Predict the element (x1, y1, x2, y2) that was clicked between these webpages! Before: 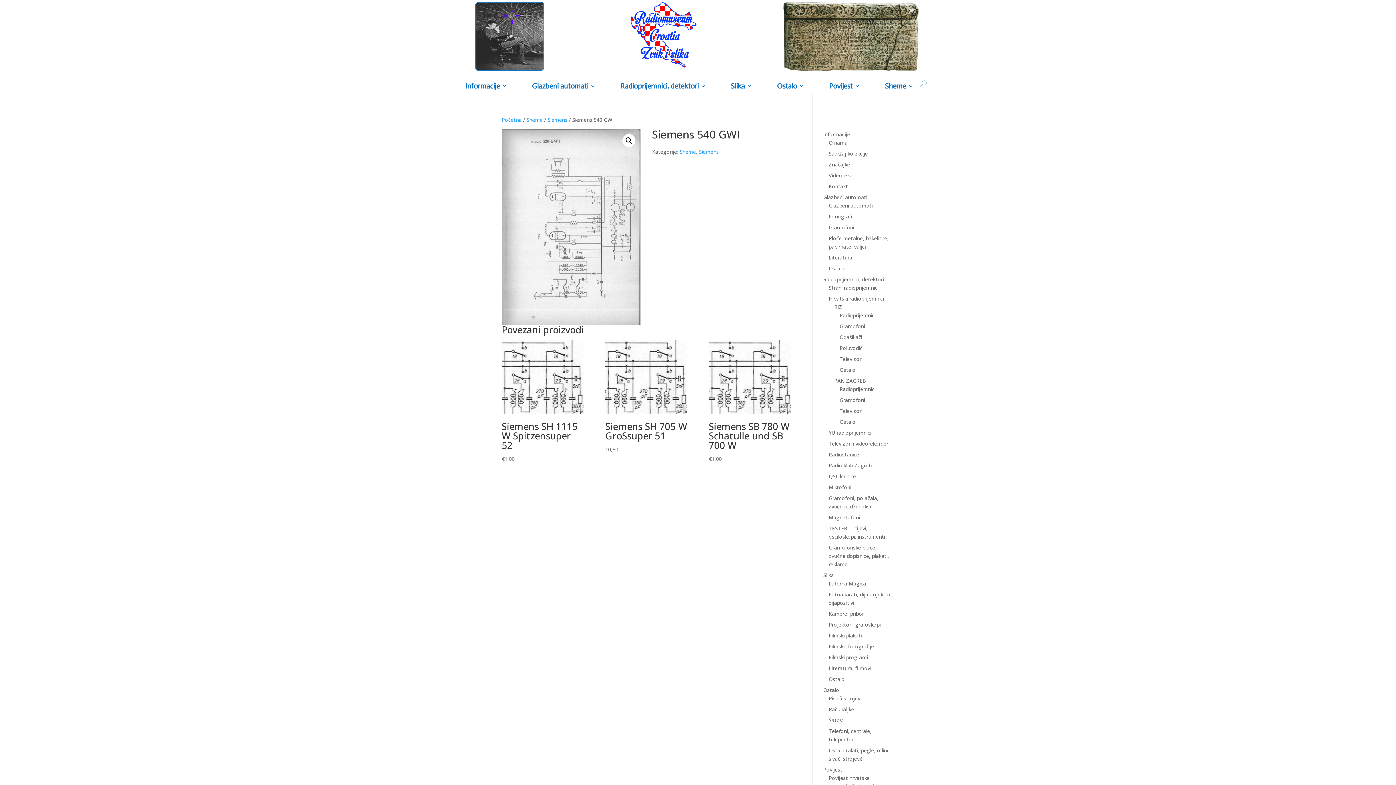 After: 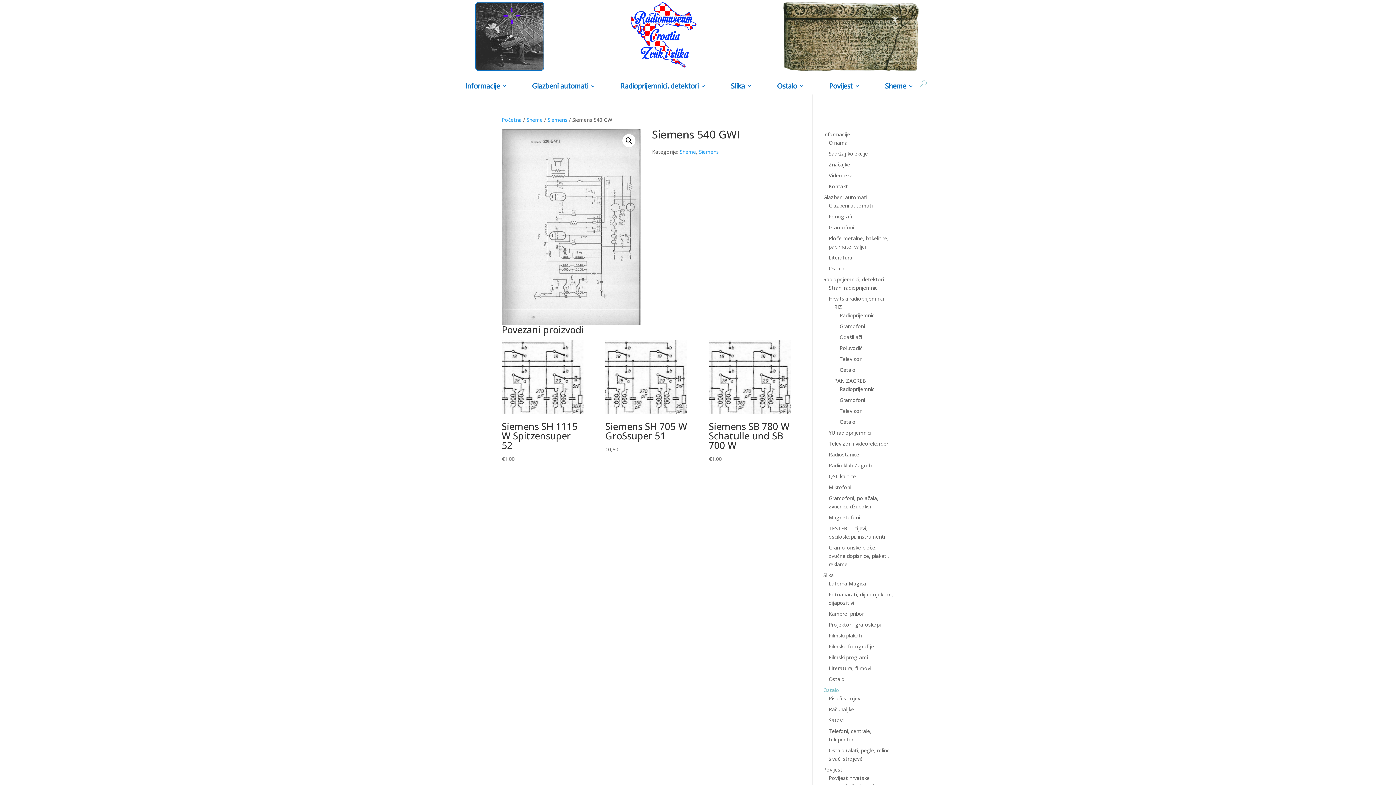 Action: label: Ostalo bbox: (823, 686, 839, 693)